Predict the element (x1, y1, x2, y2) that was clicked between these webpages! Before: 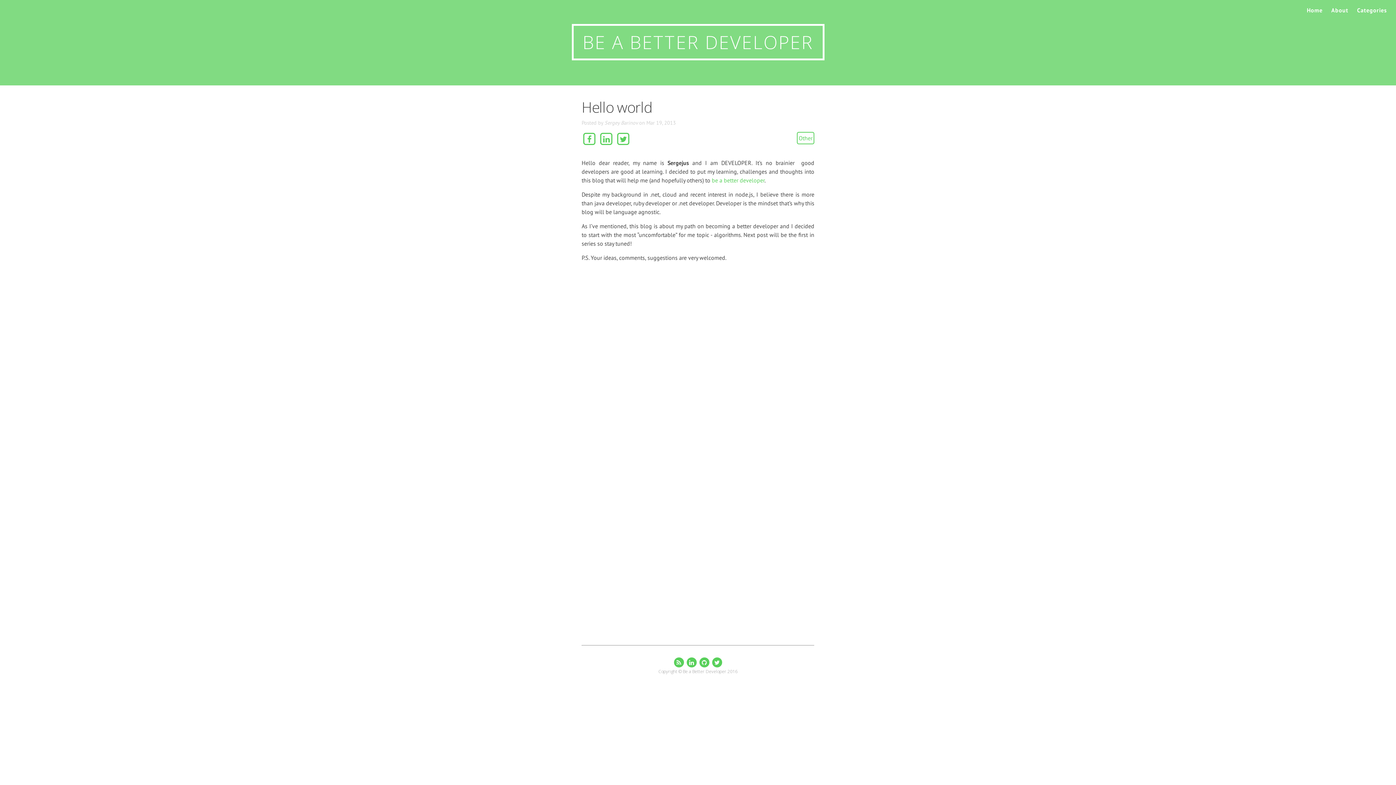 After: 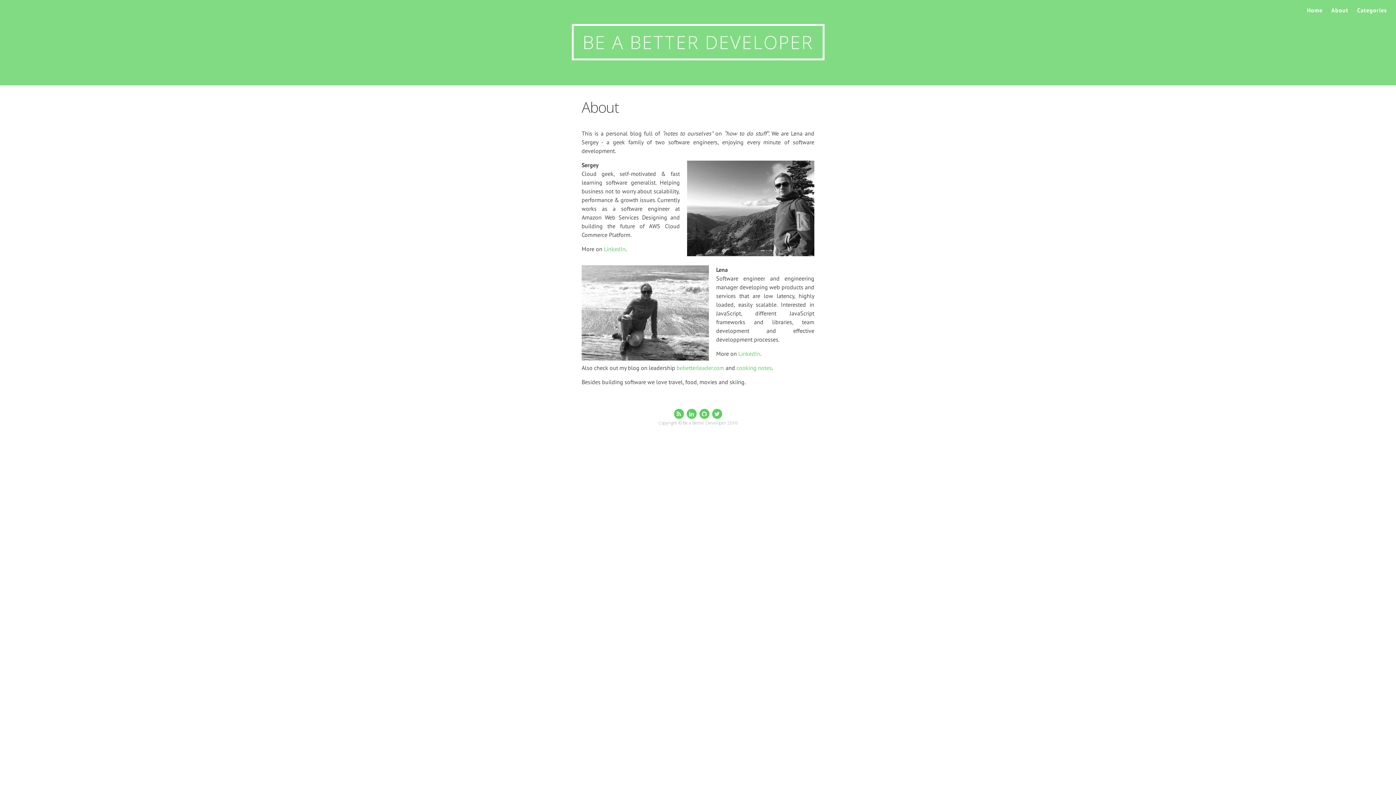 Action: bbox: (1331, 6, 1348, 13) label: About